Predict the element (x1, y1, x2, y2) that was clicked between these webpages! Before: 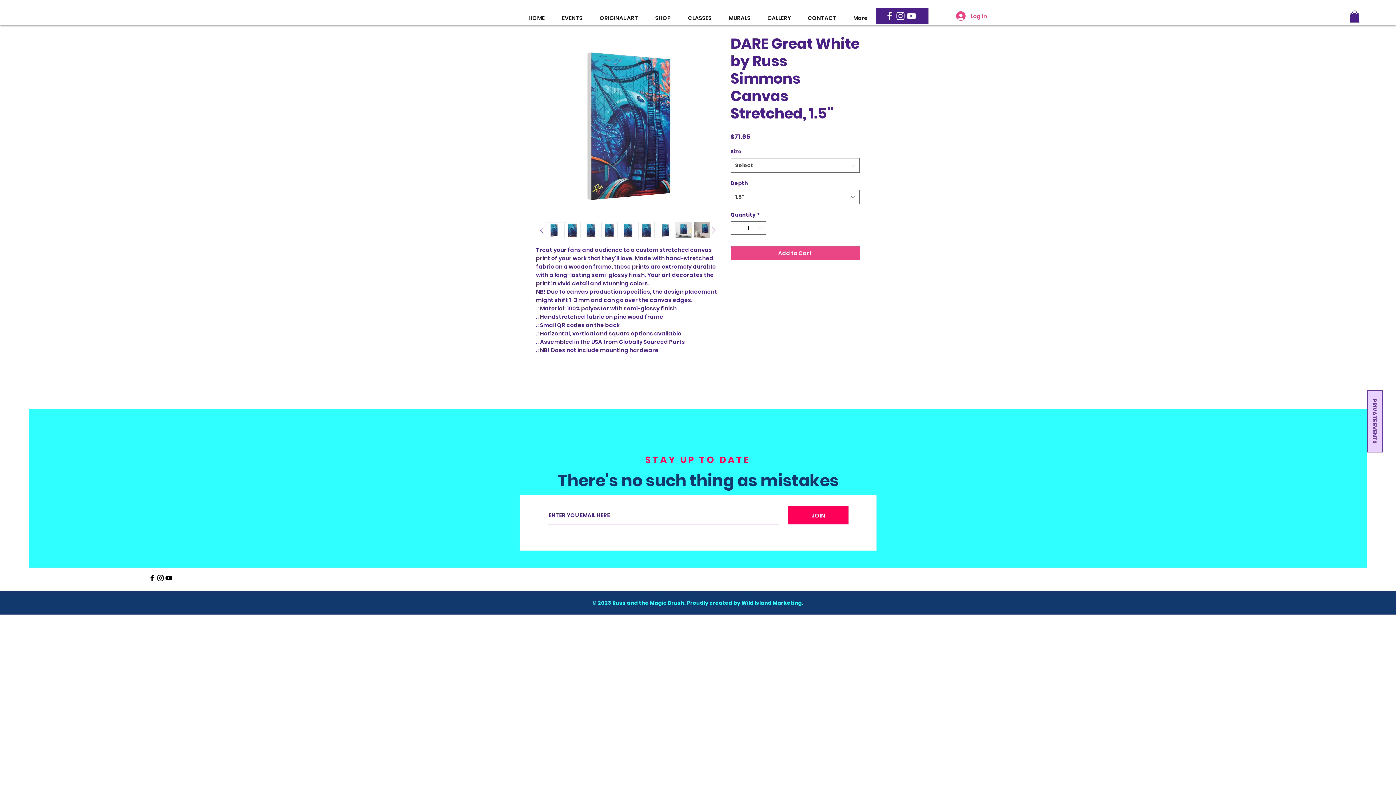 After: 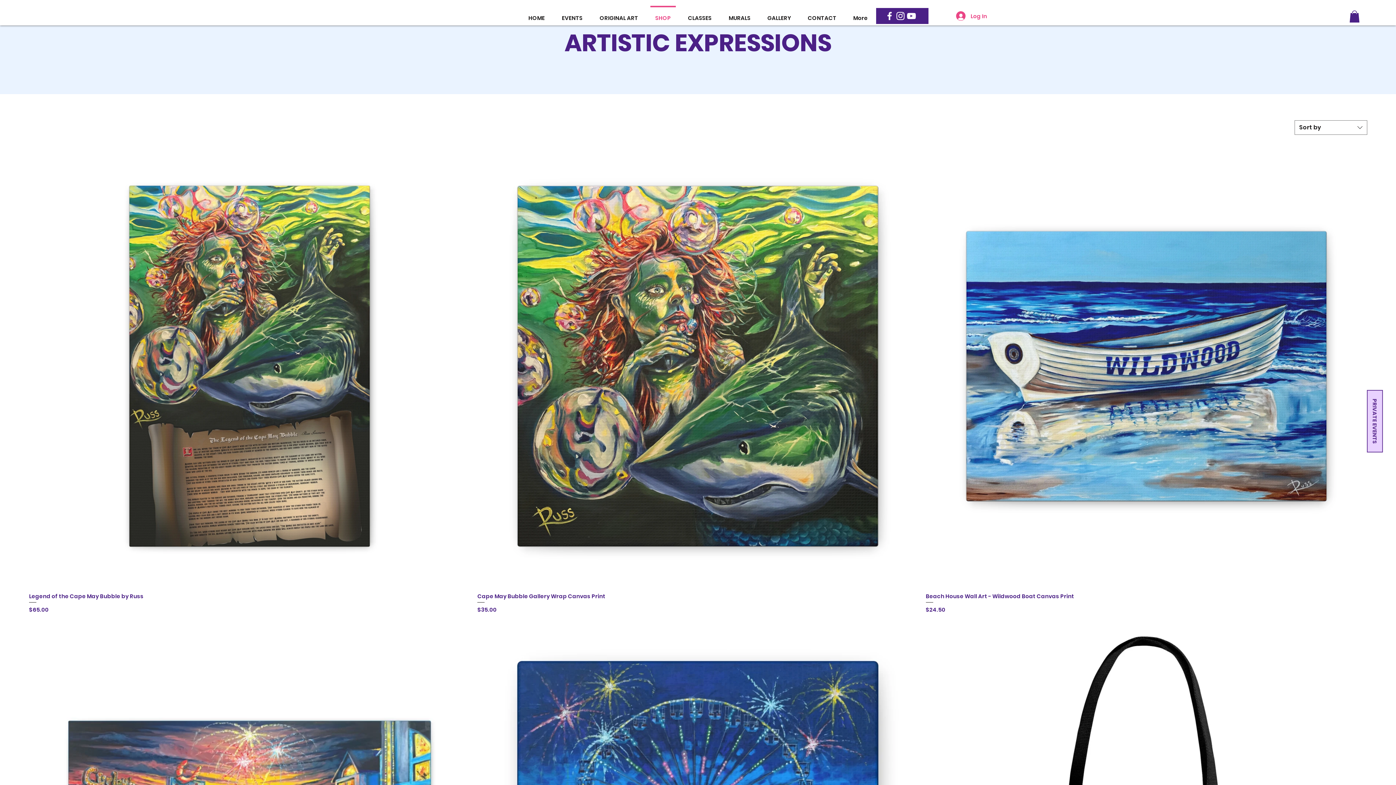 Action: label: SHOP bbox: (646, 5, 679, 24)